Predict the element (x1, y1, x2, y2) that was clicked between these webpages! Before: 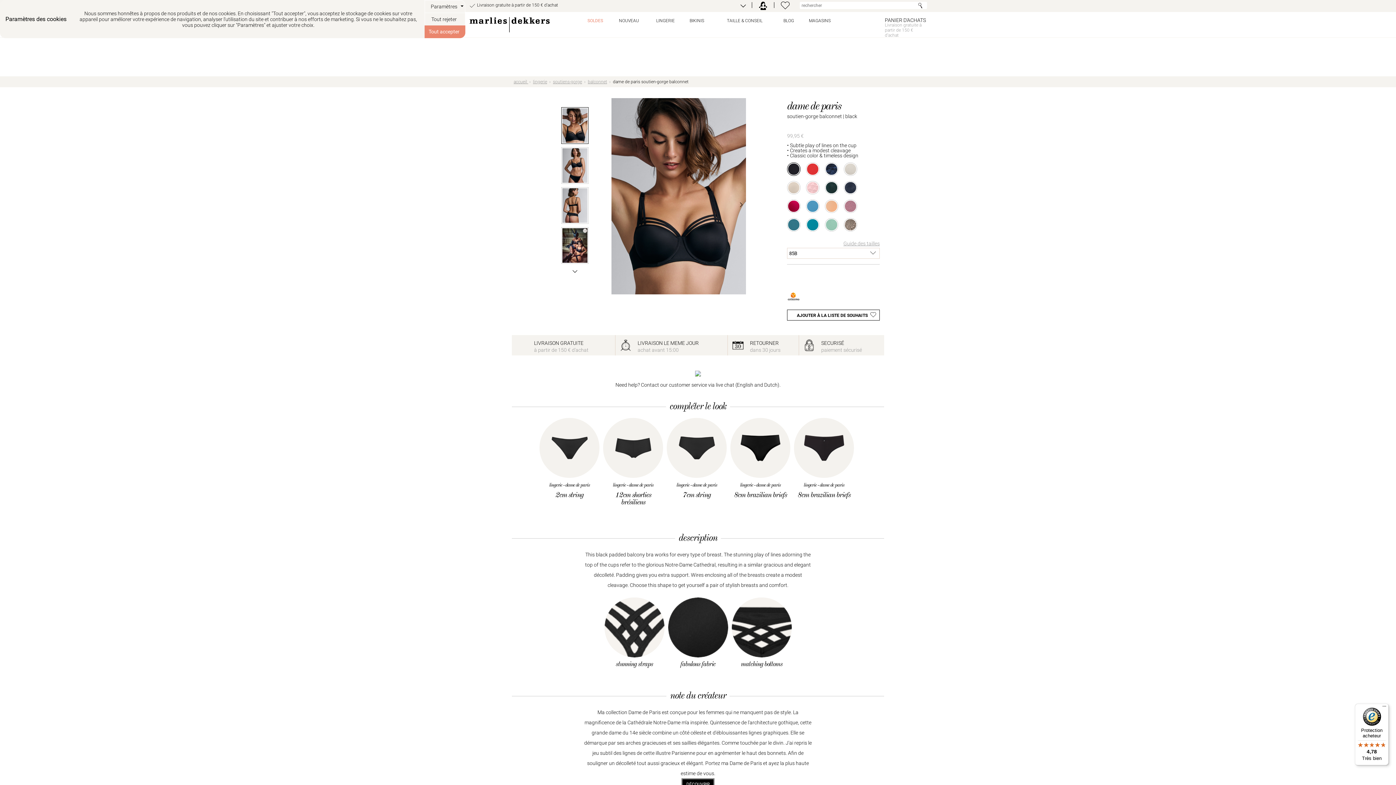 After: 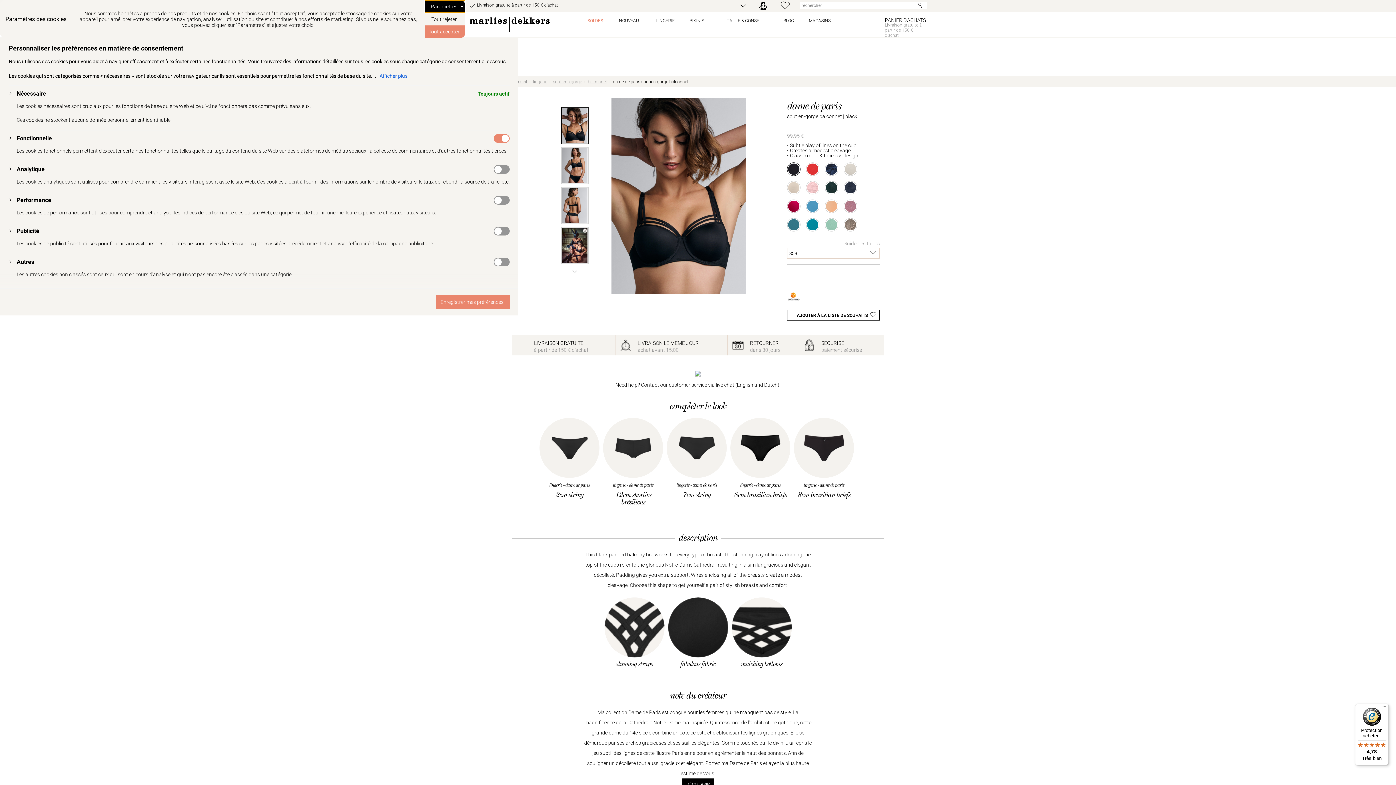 Action: bbox: (424, 0, 465, 13) label: Paramètres